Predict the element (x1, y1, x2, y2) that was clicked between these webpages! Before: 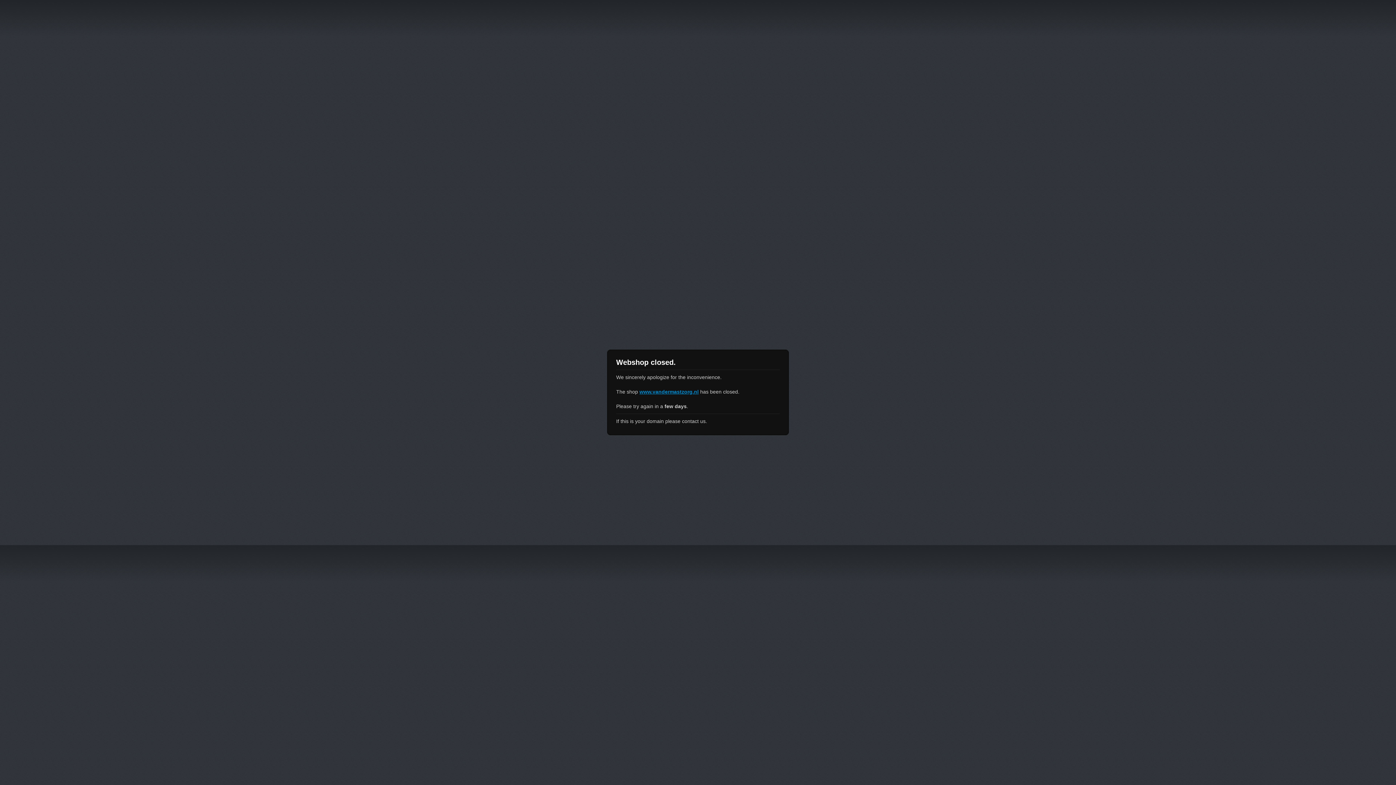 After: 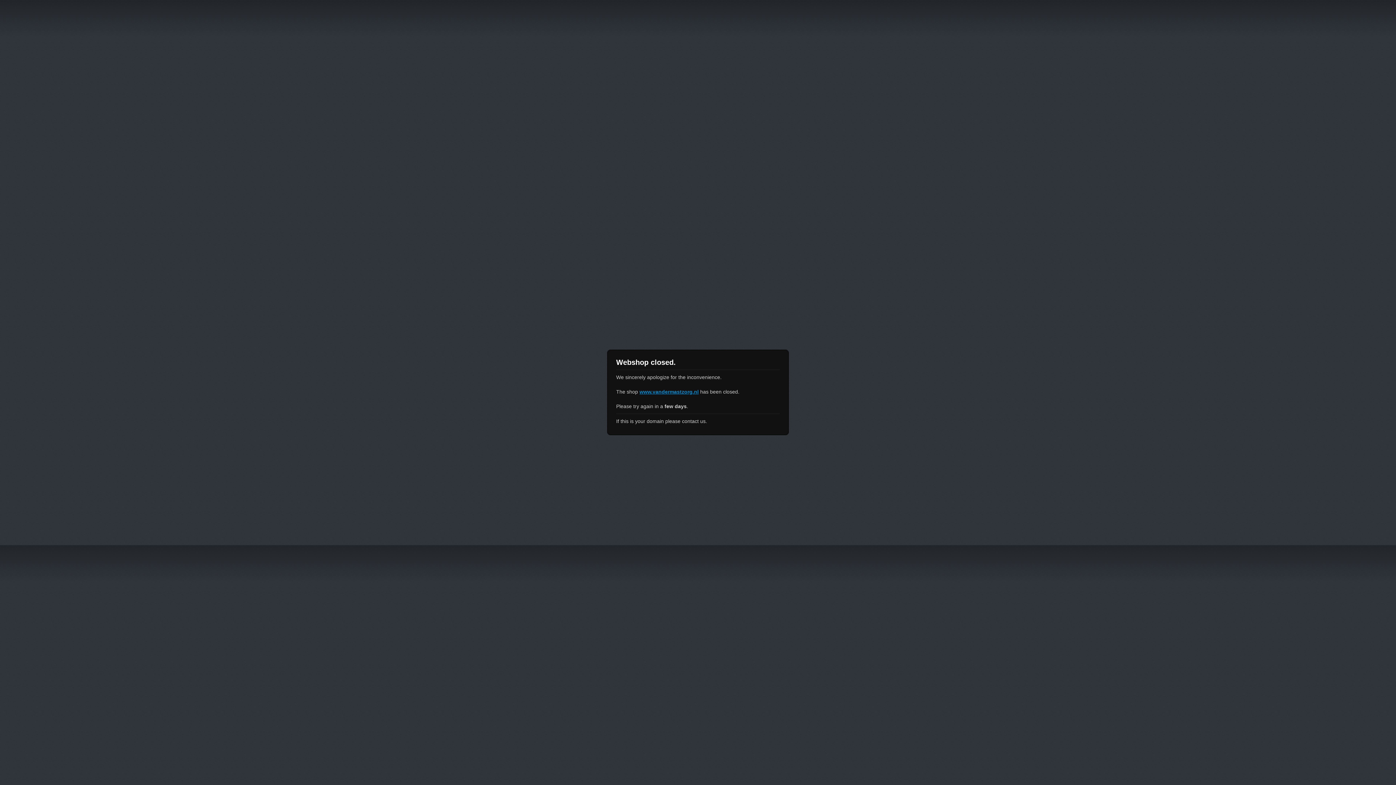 Action: bbox: (639, 389, 698, 394) label: www.vandermastzorg.nl